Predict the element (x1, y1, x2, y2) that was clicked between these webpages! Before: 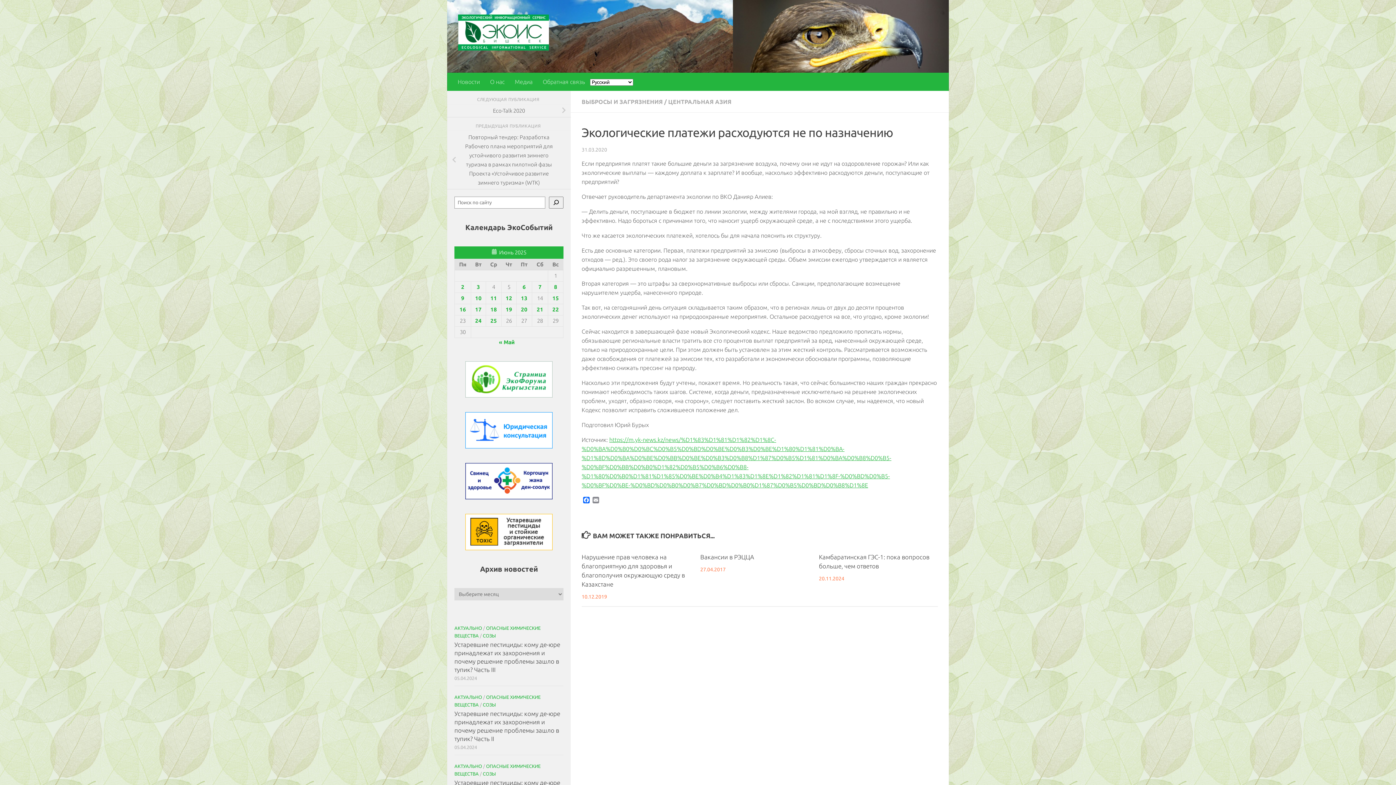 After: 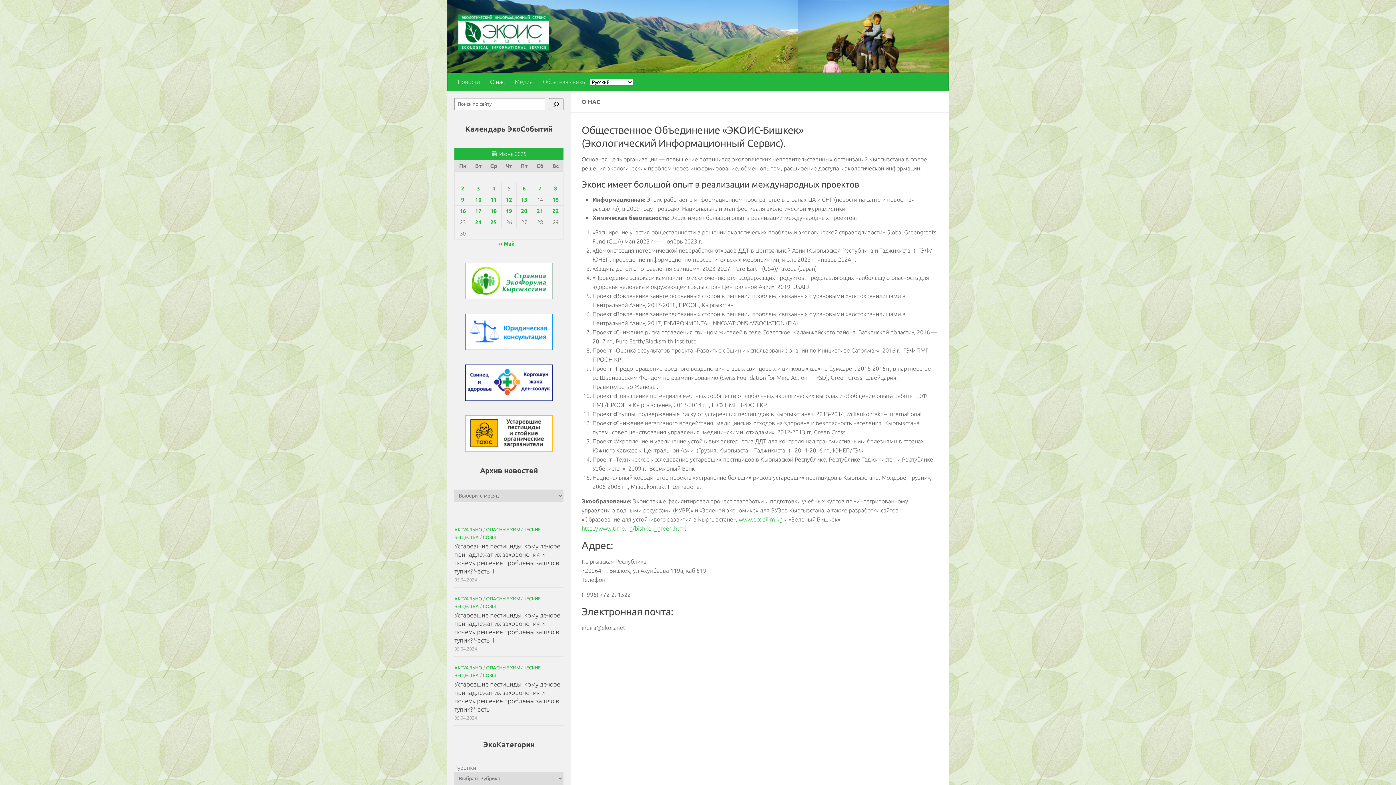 Action: bbox: (485, 72, 509, 90) label: О нас